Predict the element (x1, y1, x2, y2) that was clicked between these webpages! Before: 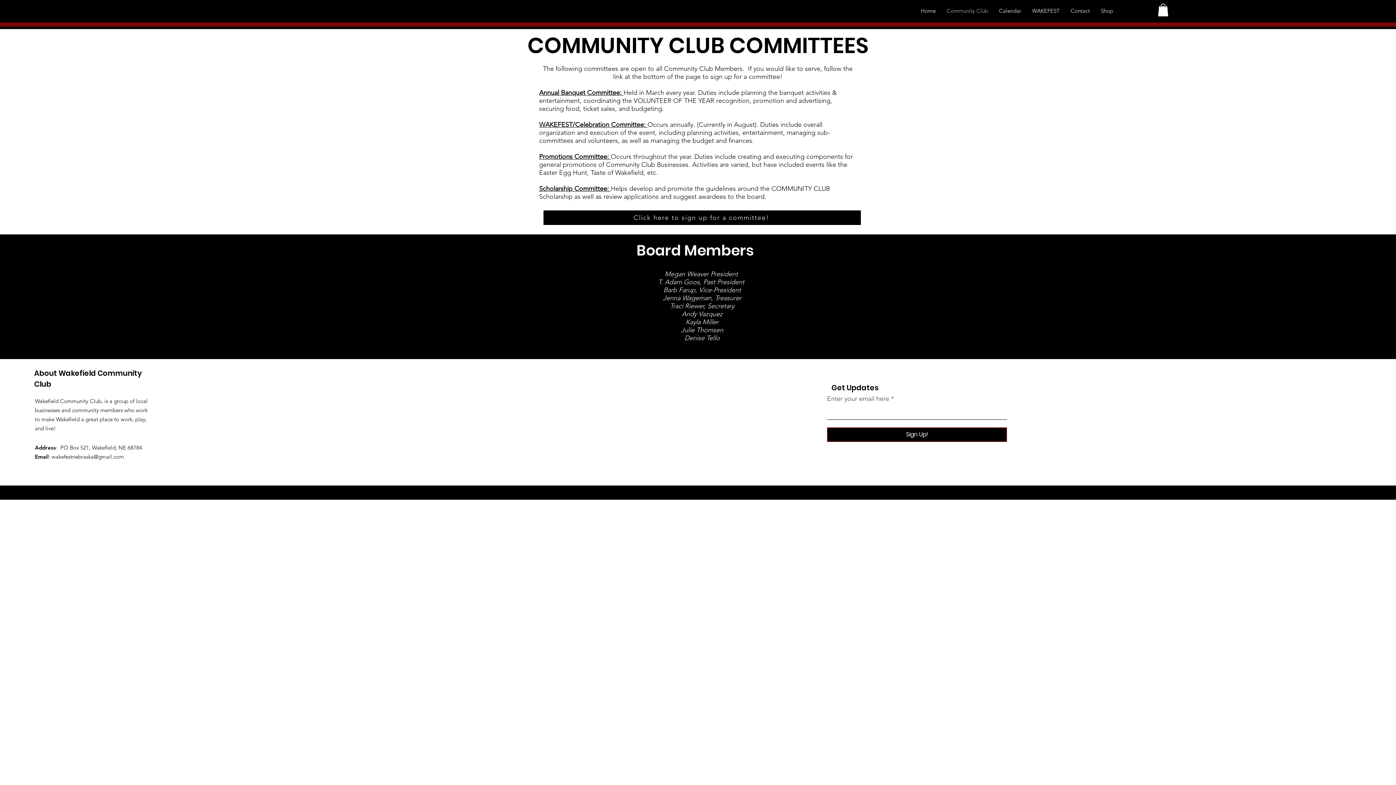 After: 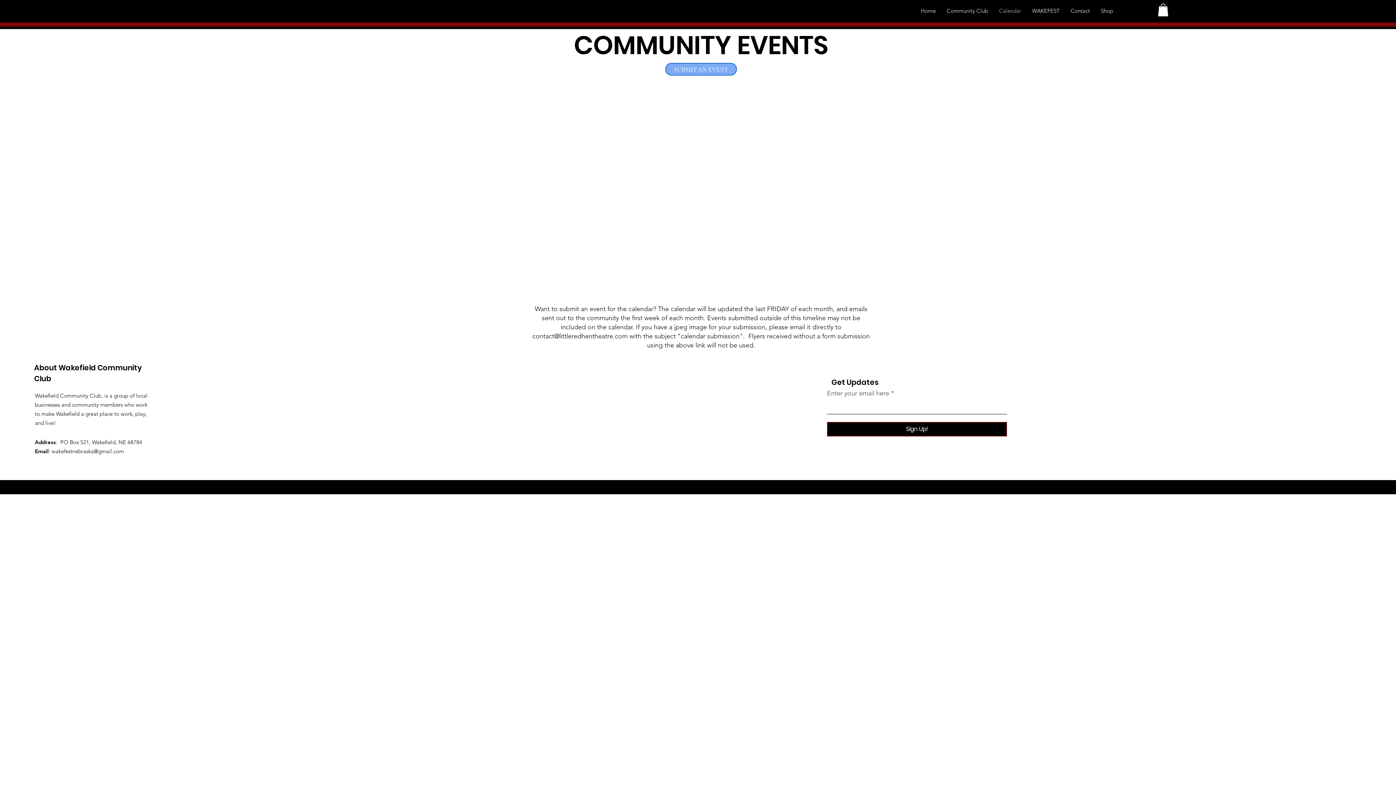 Action: label: Calendar bbox: (993, 3, 1026, 18)